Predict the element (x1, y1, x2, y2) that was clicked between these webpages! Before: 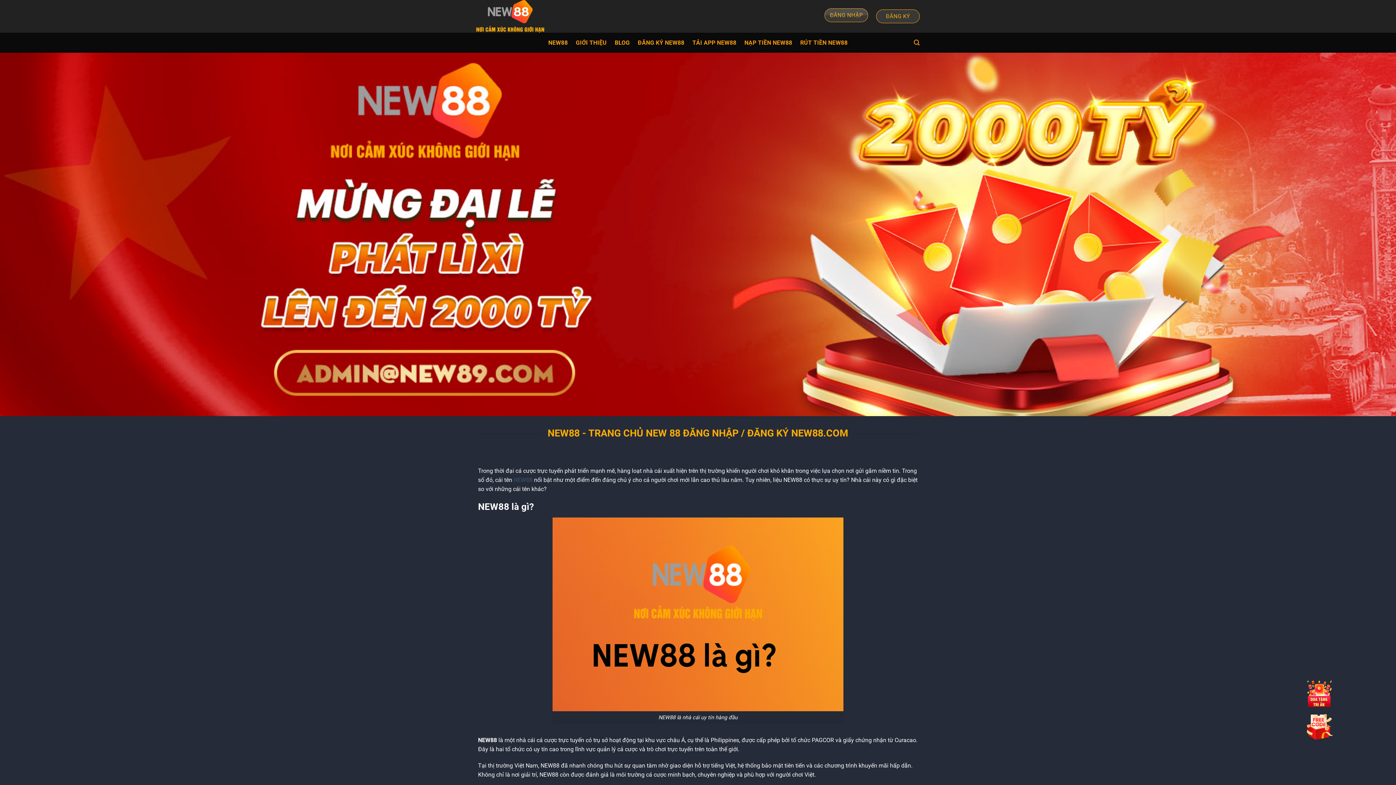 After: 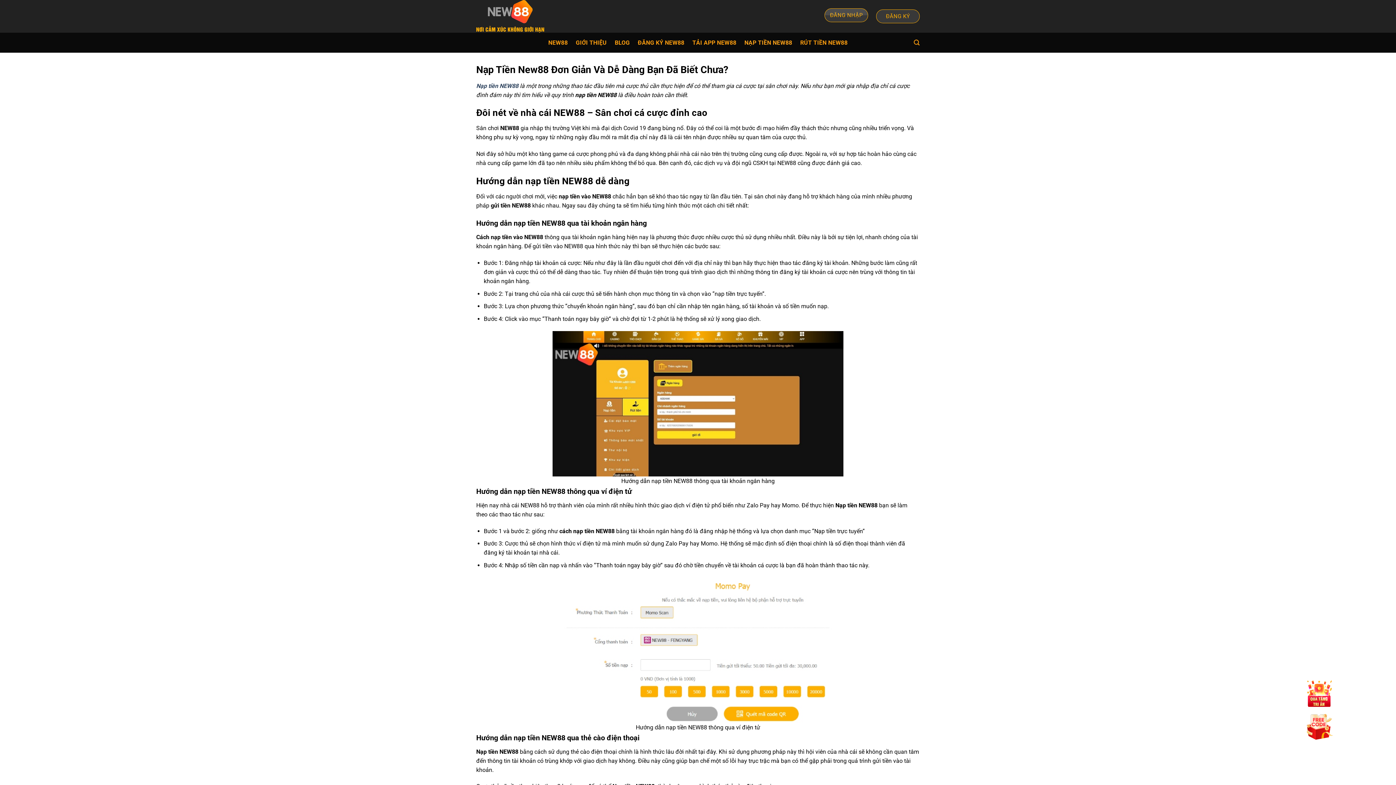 Action: label: NẠP TIỀN NEW88 bbox: (744, 34, 792, 50)